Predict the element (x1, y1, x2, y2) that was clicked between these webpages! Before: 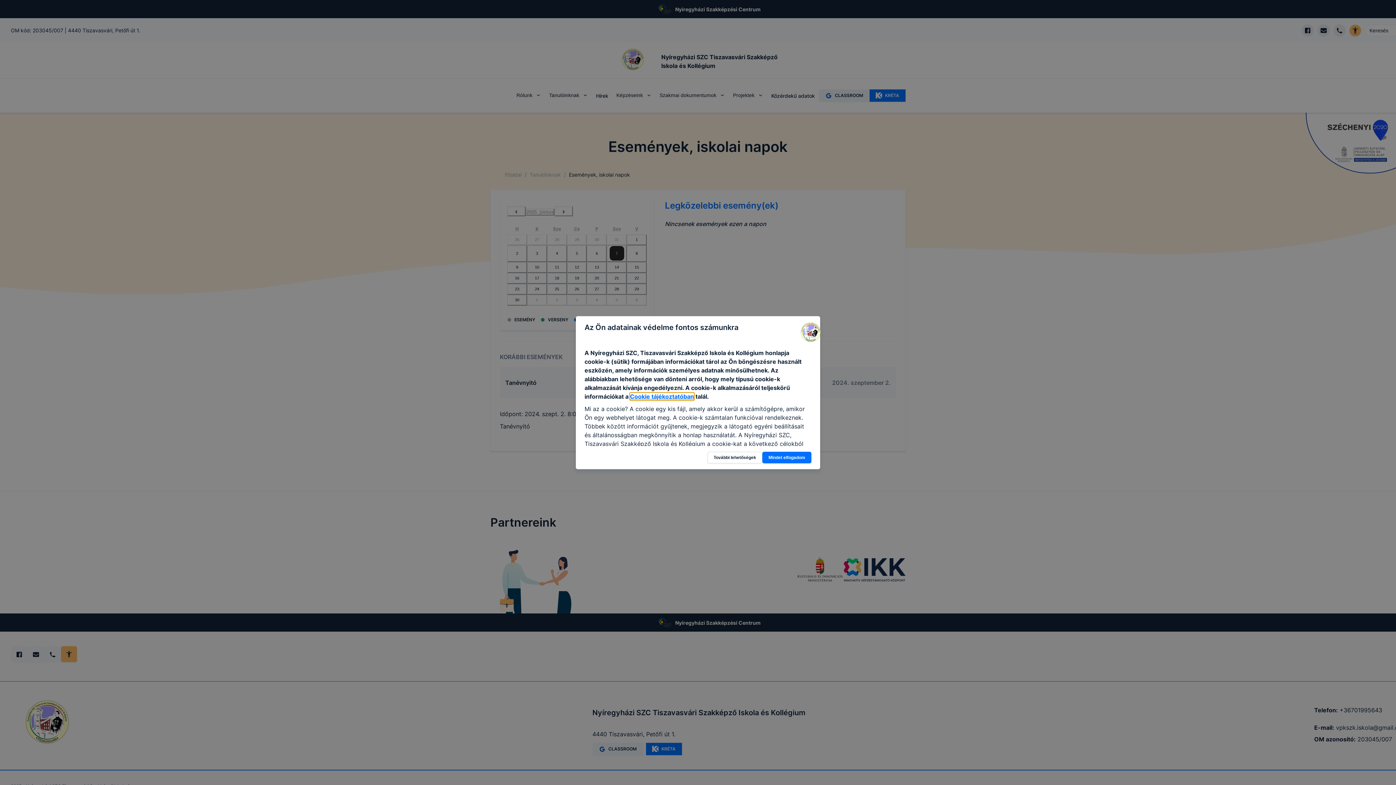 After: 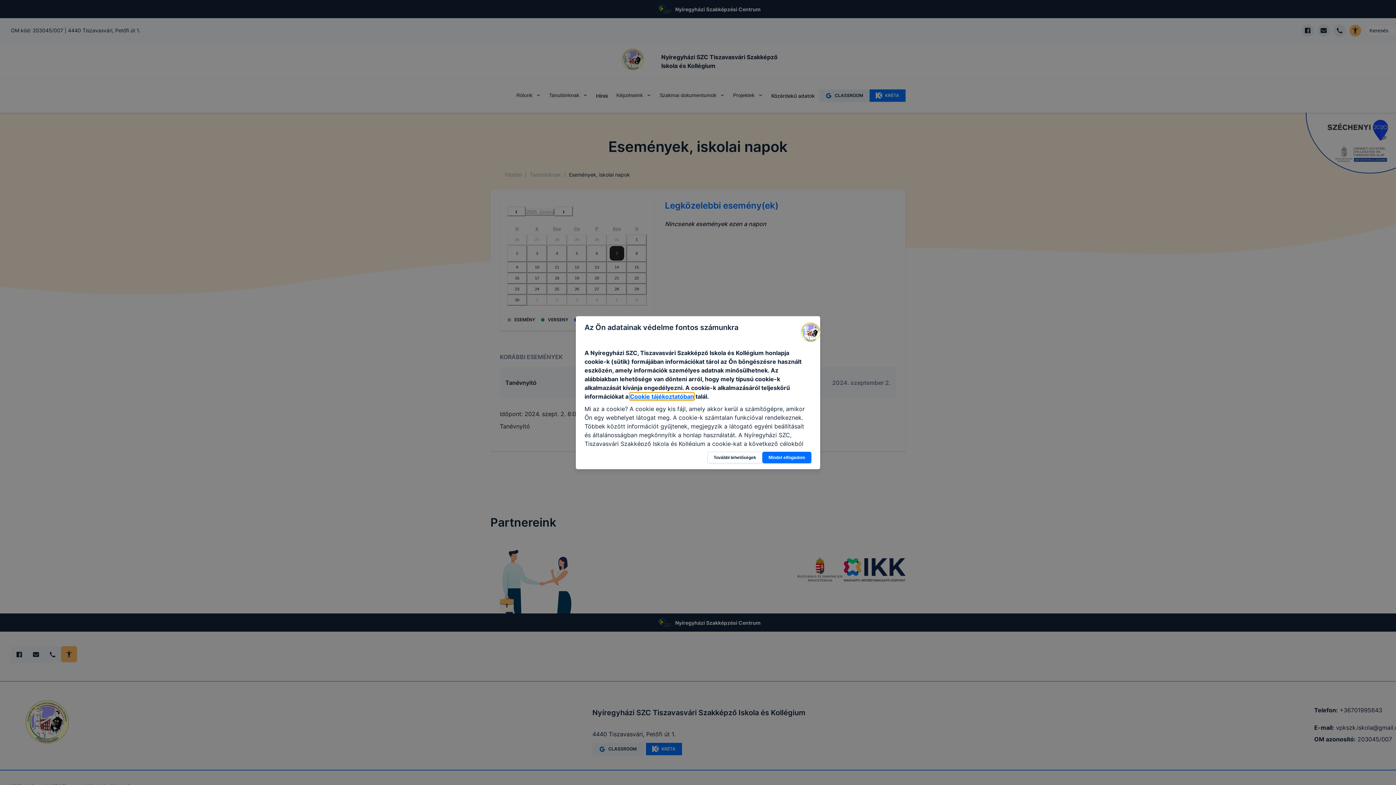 Action: bbox: (630, 392, 694, 400) label: Cookie tájékoztatóban